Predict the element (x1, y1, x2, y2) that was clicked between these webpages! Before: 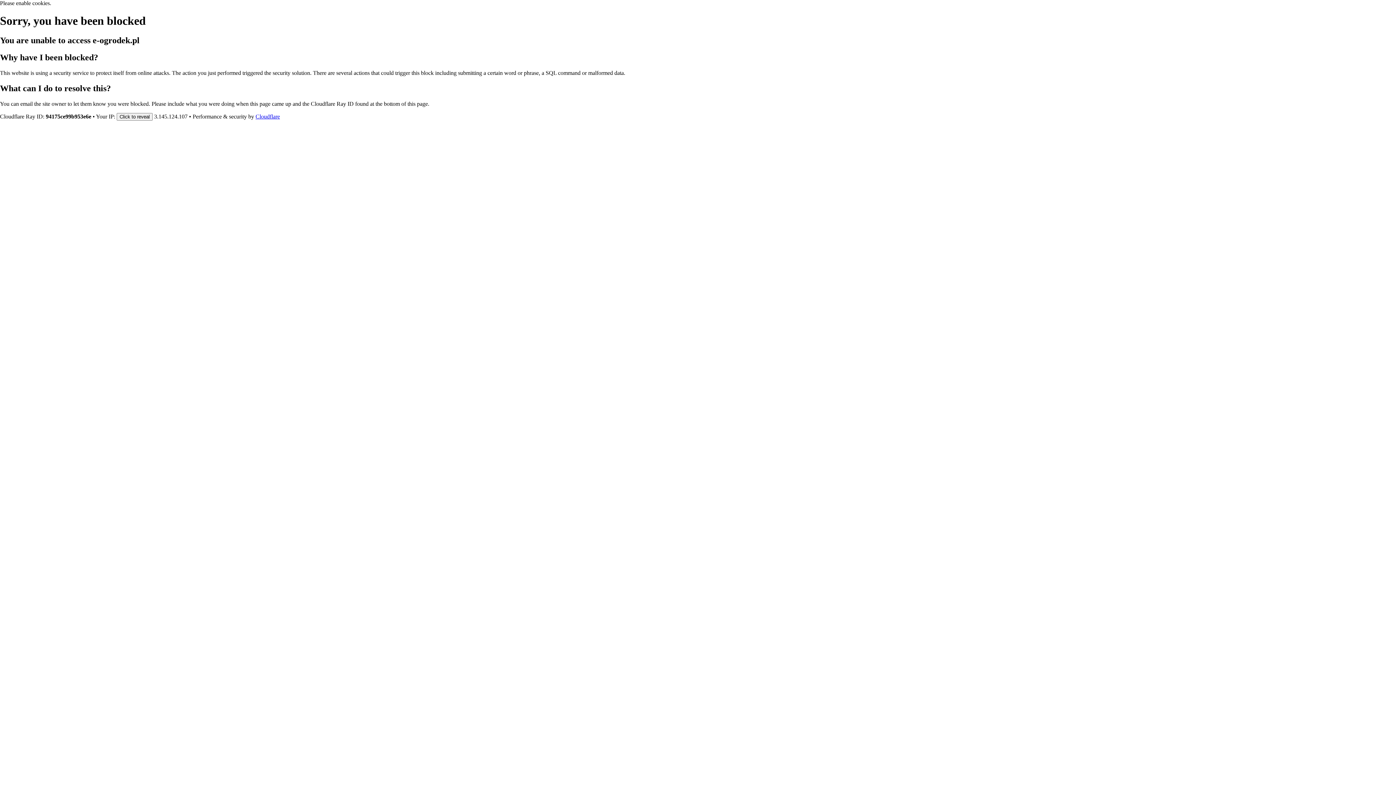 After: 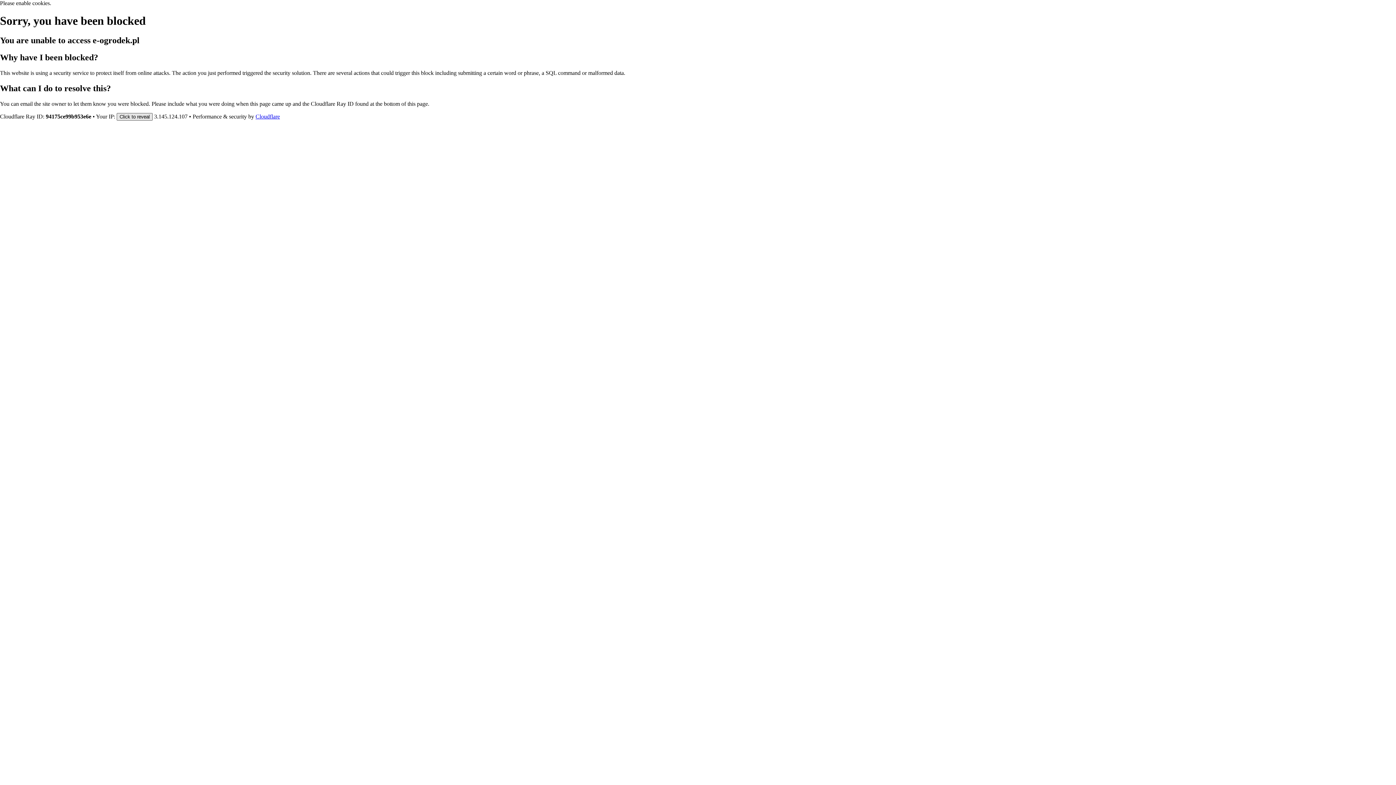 Action: label: Click to reveal bbox: (116, 112, 152, 120)